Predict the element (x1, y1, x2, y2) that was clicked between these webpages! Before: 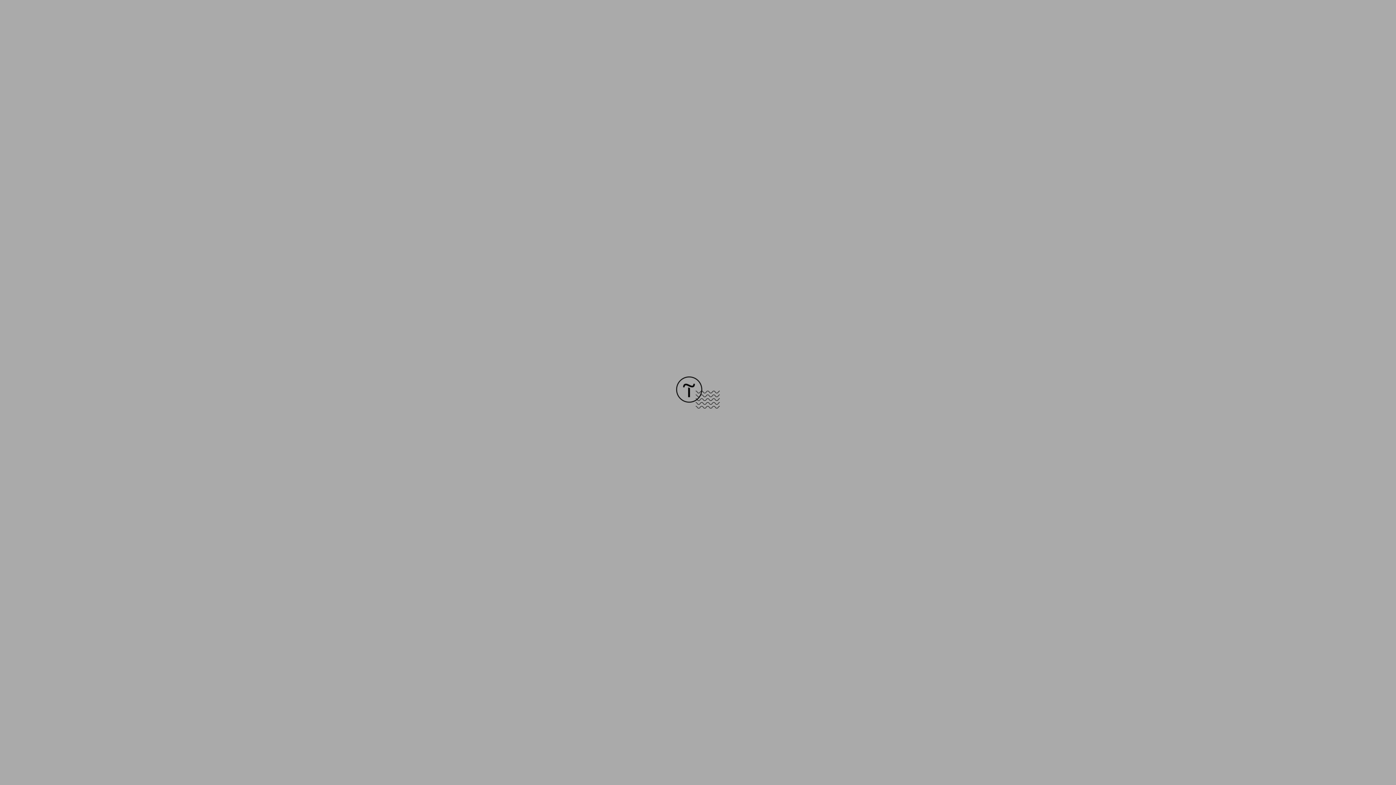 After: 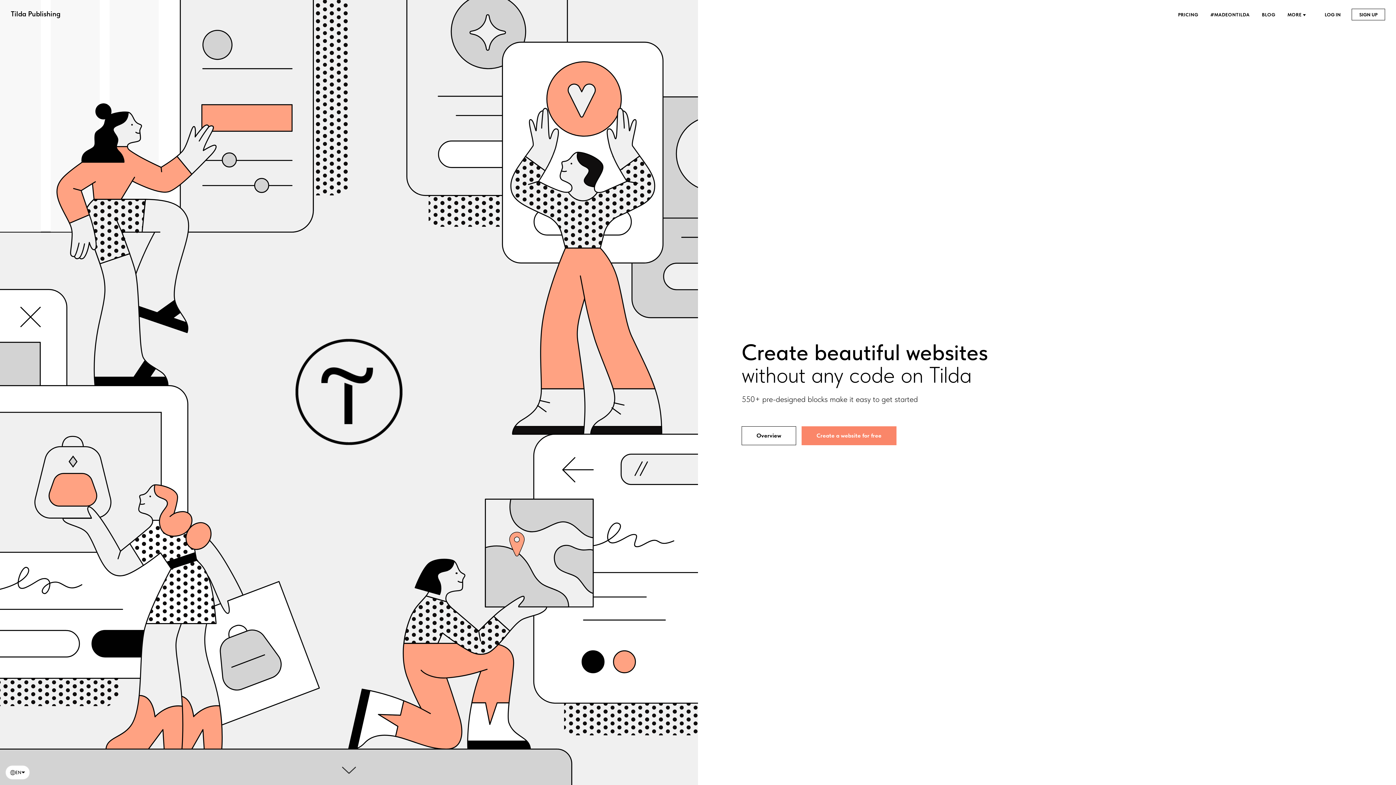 Action: bbox: (676, 403, 720, 409)